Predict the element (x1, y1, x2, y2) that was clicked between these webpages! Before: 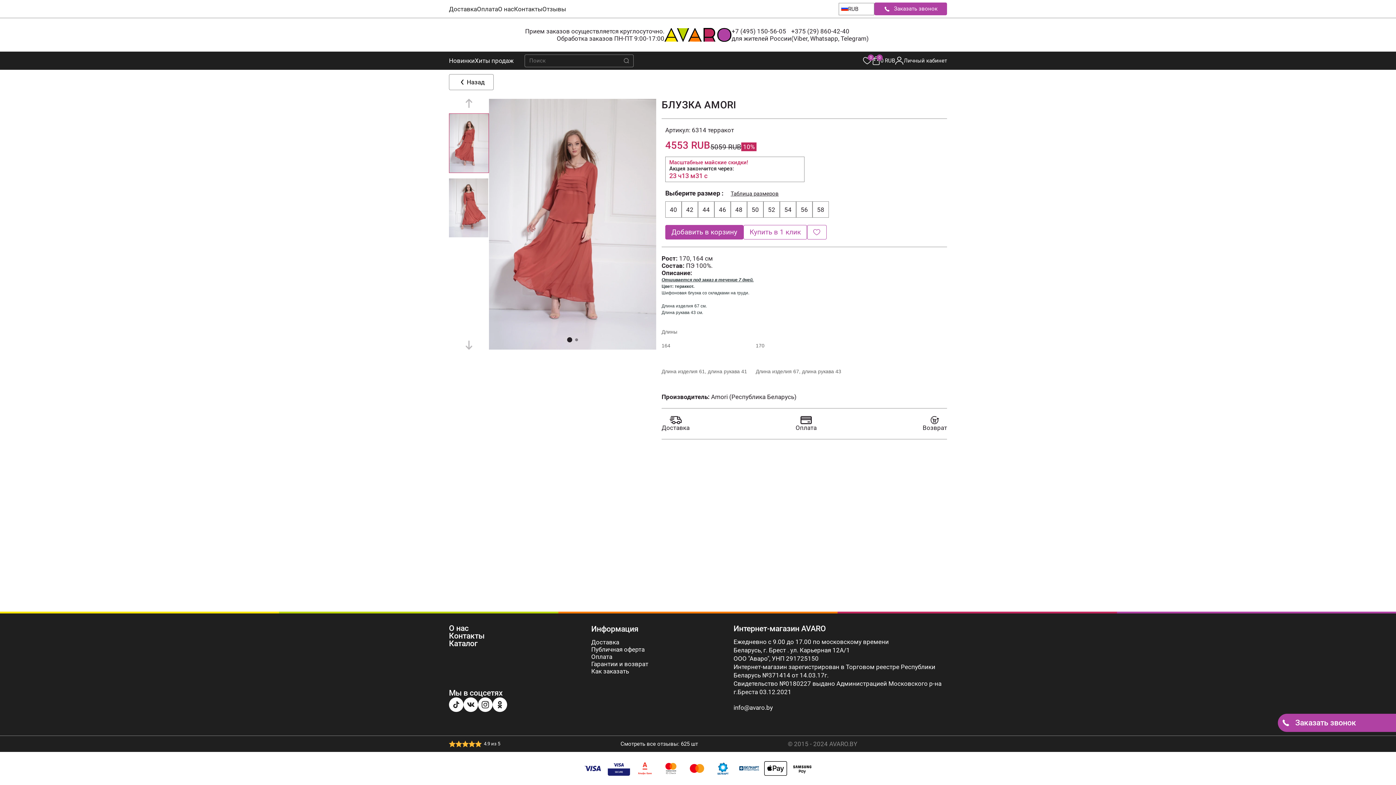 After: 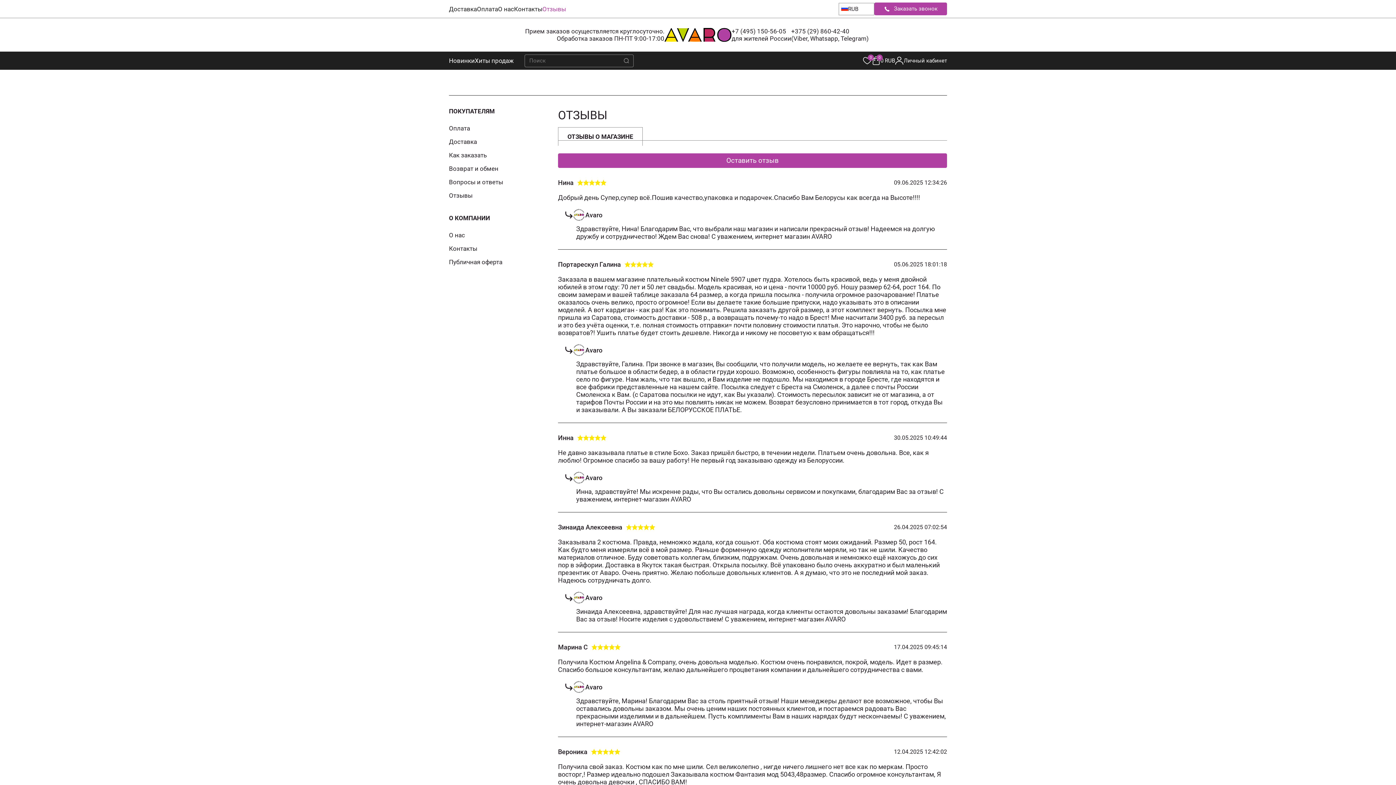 Action: label: Отзывы bbox: (542, 5, 566, 12)